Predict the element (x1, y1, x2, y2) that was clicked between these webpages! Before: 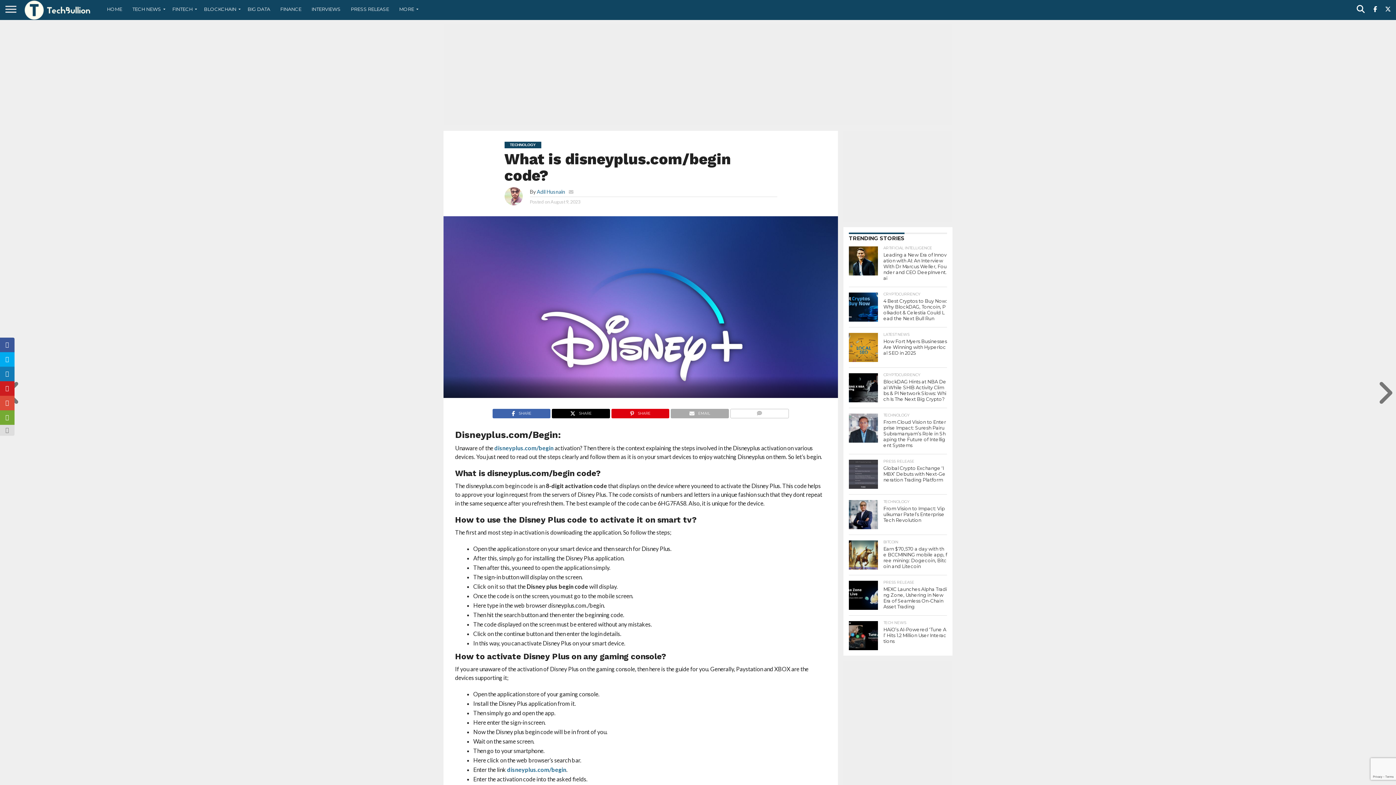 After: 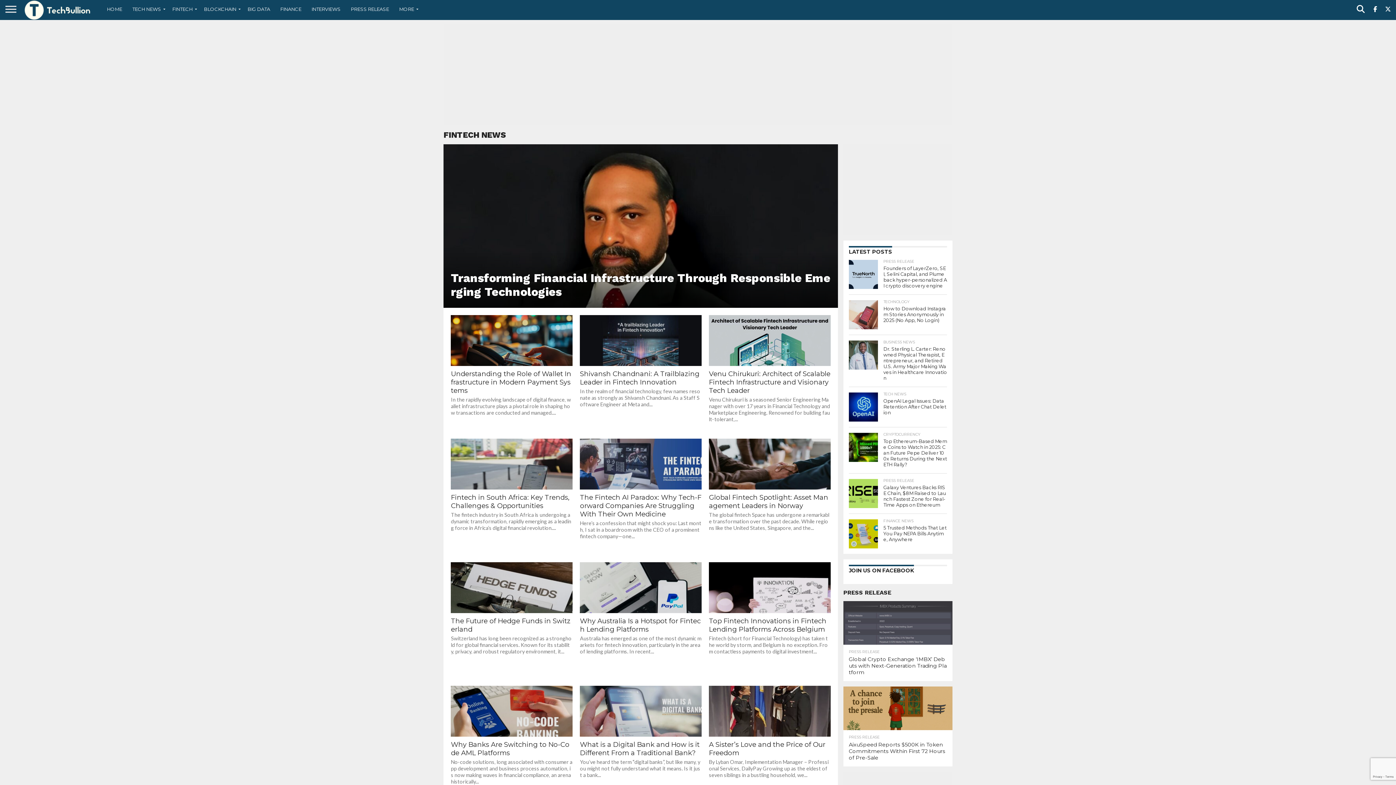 Action: label: FINTECH bbox: (167, 0, 198, 18)